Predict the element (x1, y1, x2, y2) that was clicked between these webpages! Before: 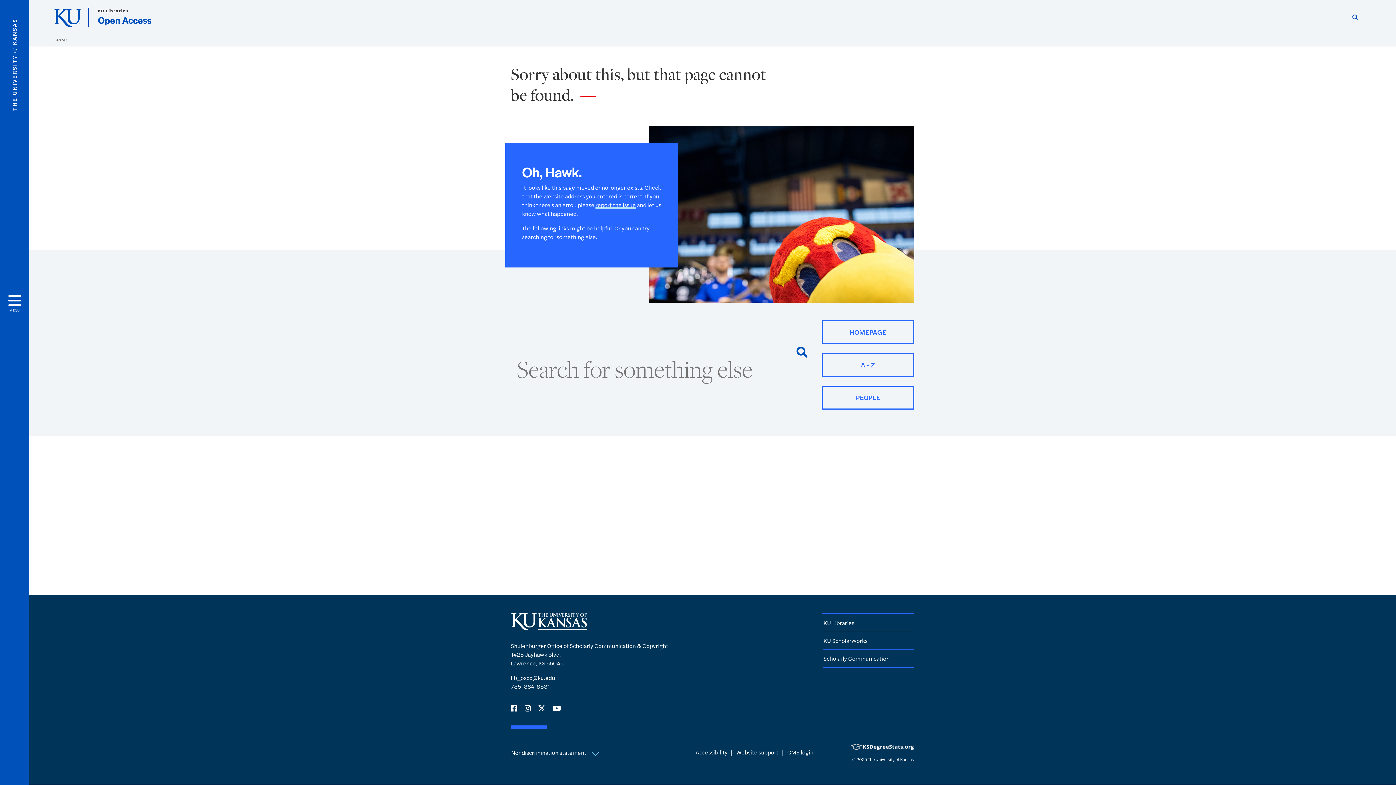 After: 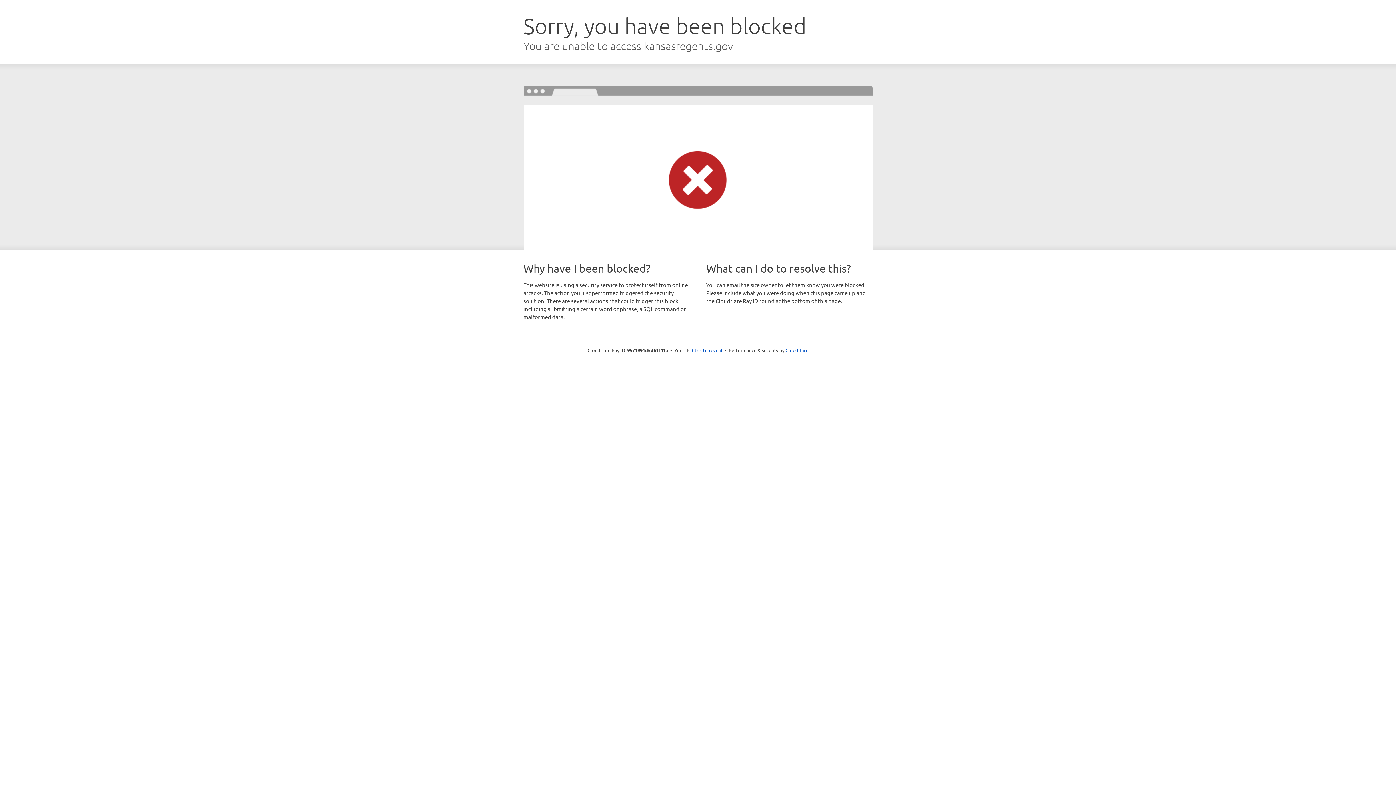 Action: bbox: (850, 742, 914, 750)